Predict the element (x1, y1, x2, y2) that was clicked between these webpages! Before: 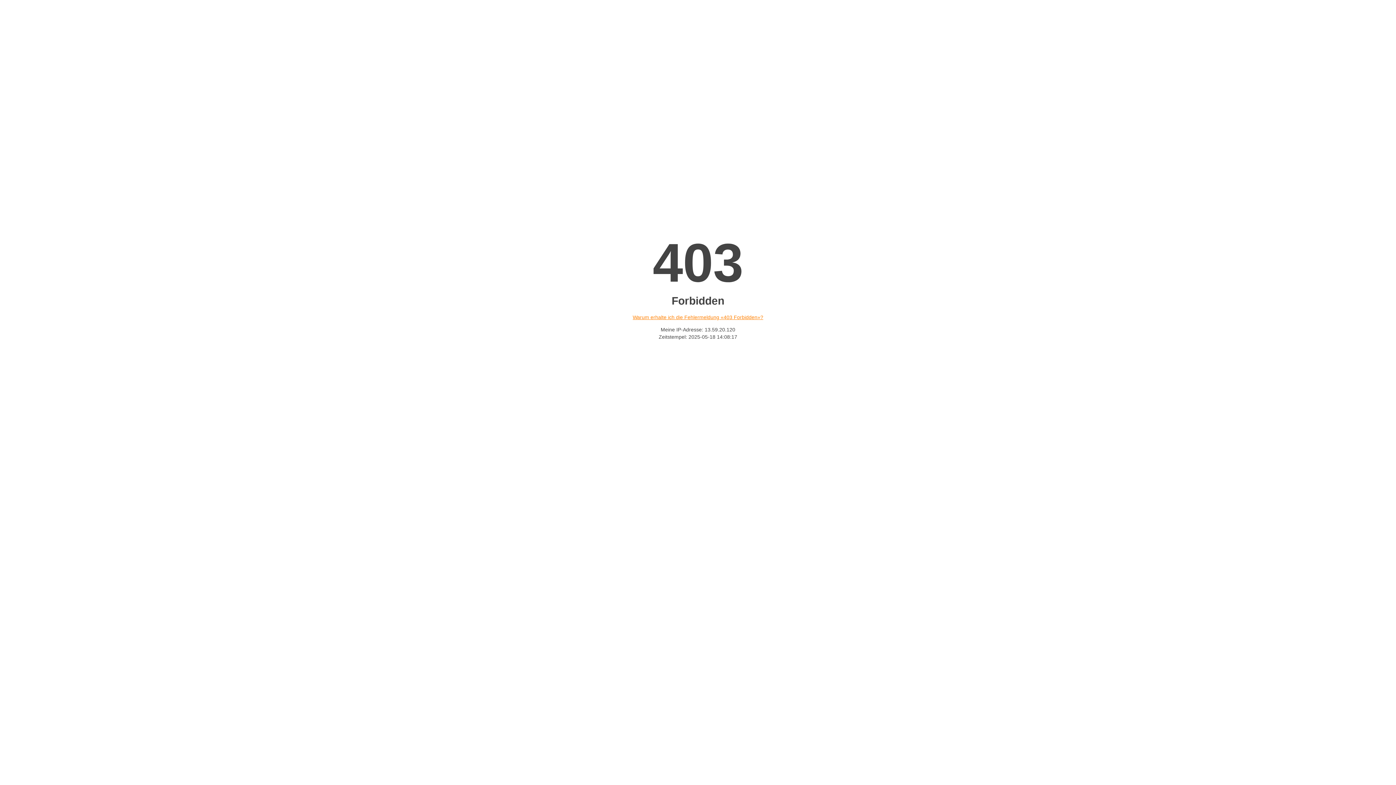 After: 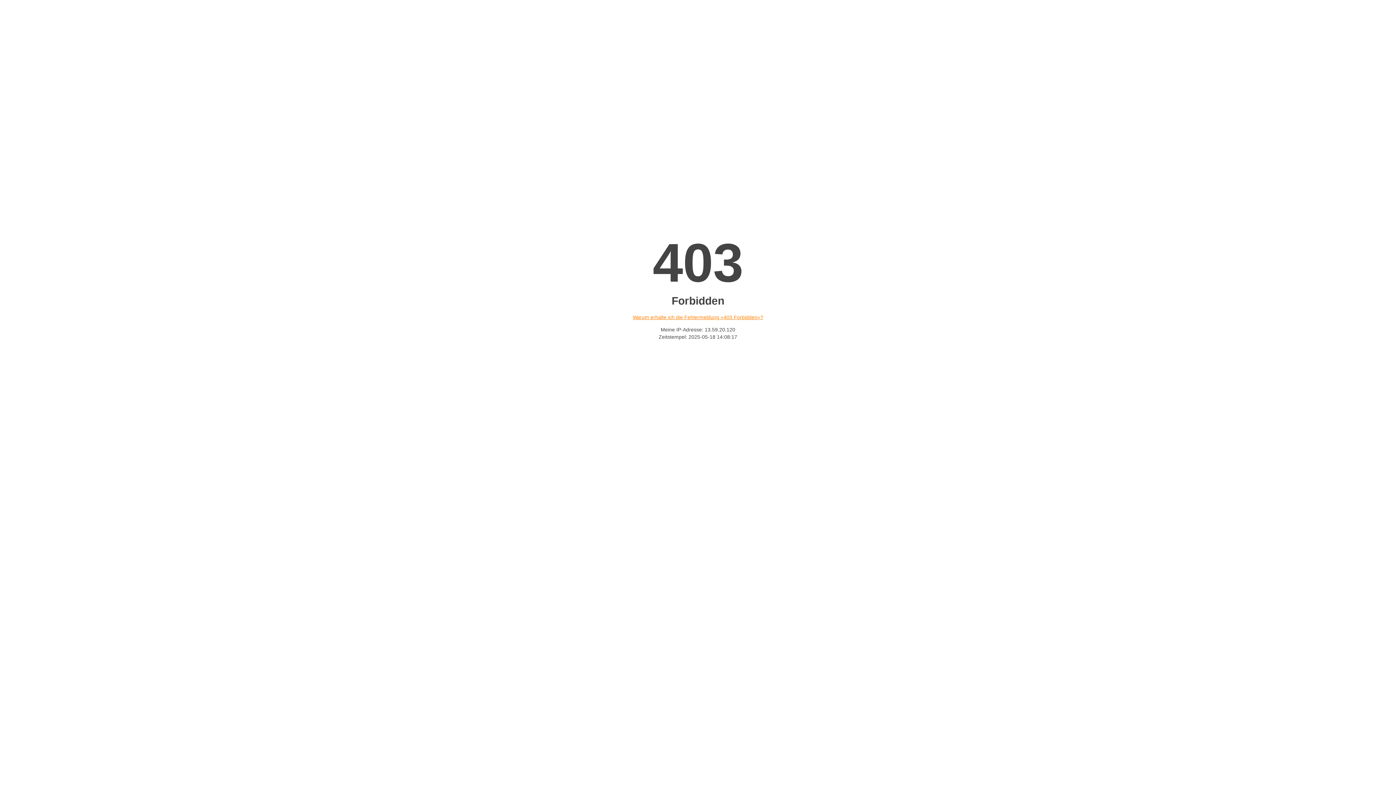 Action: label: Warum erhalte ich die Fehlermeldung «403 Forbidden»? bbox: (632, 314, 763, 320)